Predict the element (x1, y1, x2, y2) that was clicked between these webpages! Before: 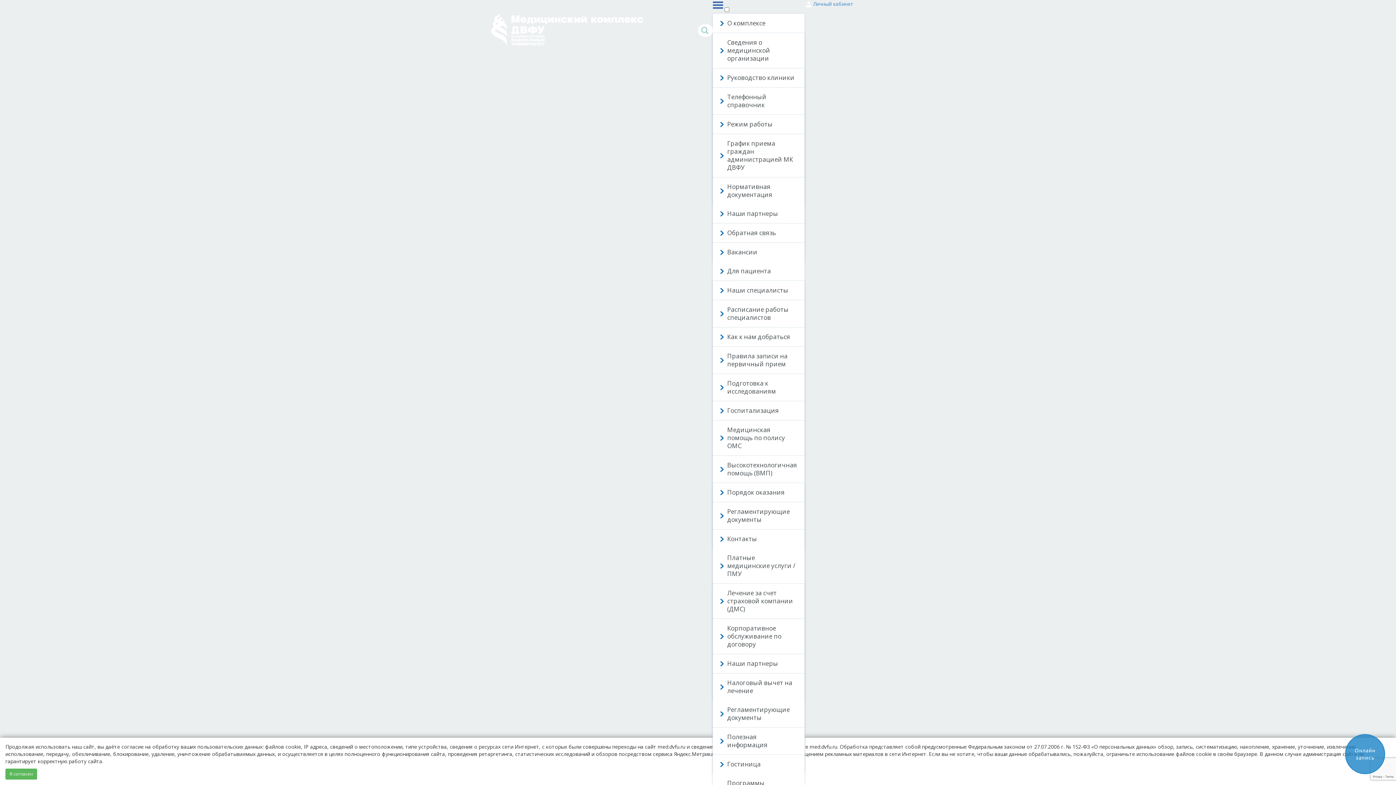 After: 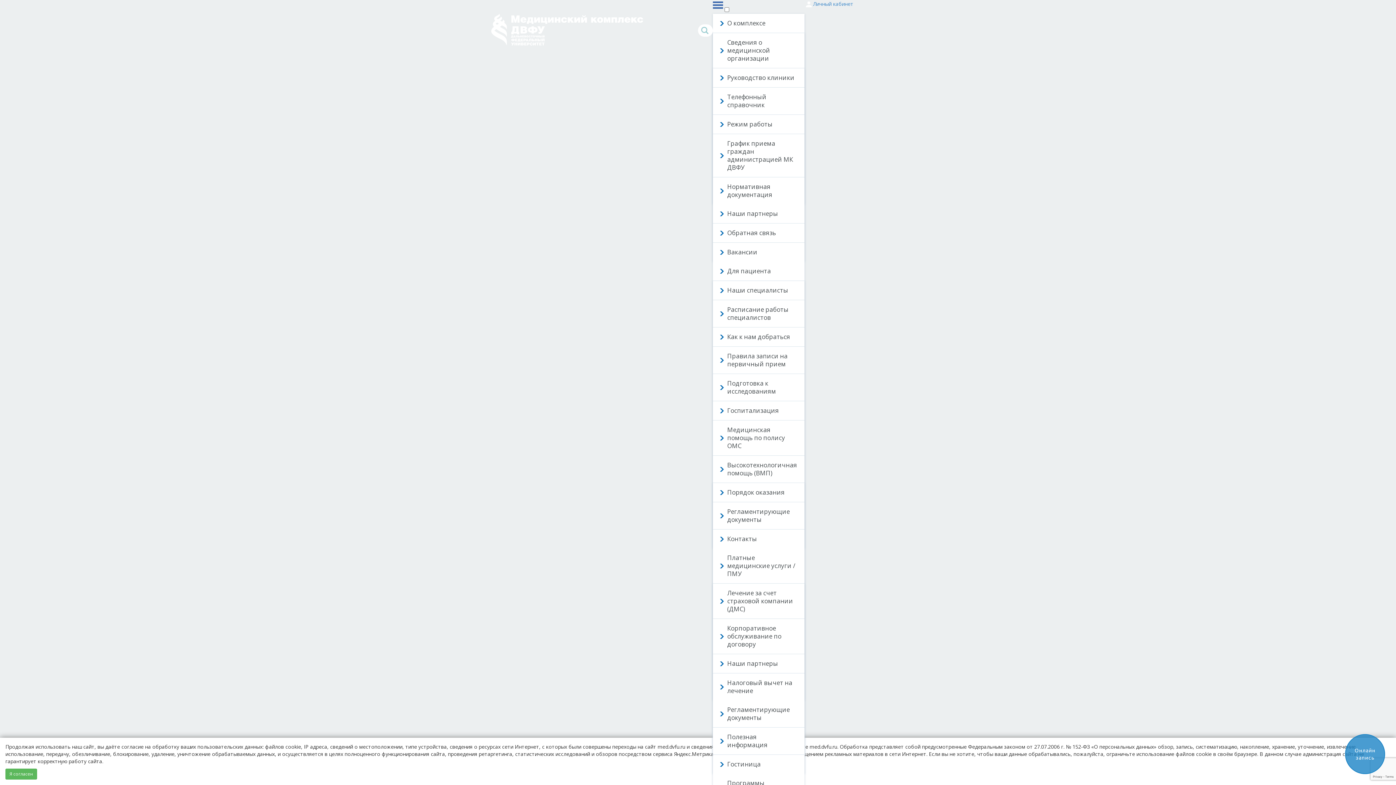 Action: label: Для пациента bbox: (712, 261, 804, 281)